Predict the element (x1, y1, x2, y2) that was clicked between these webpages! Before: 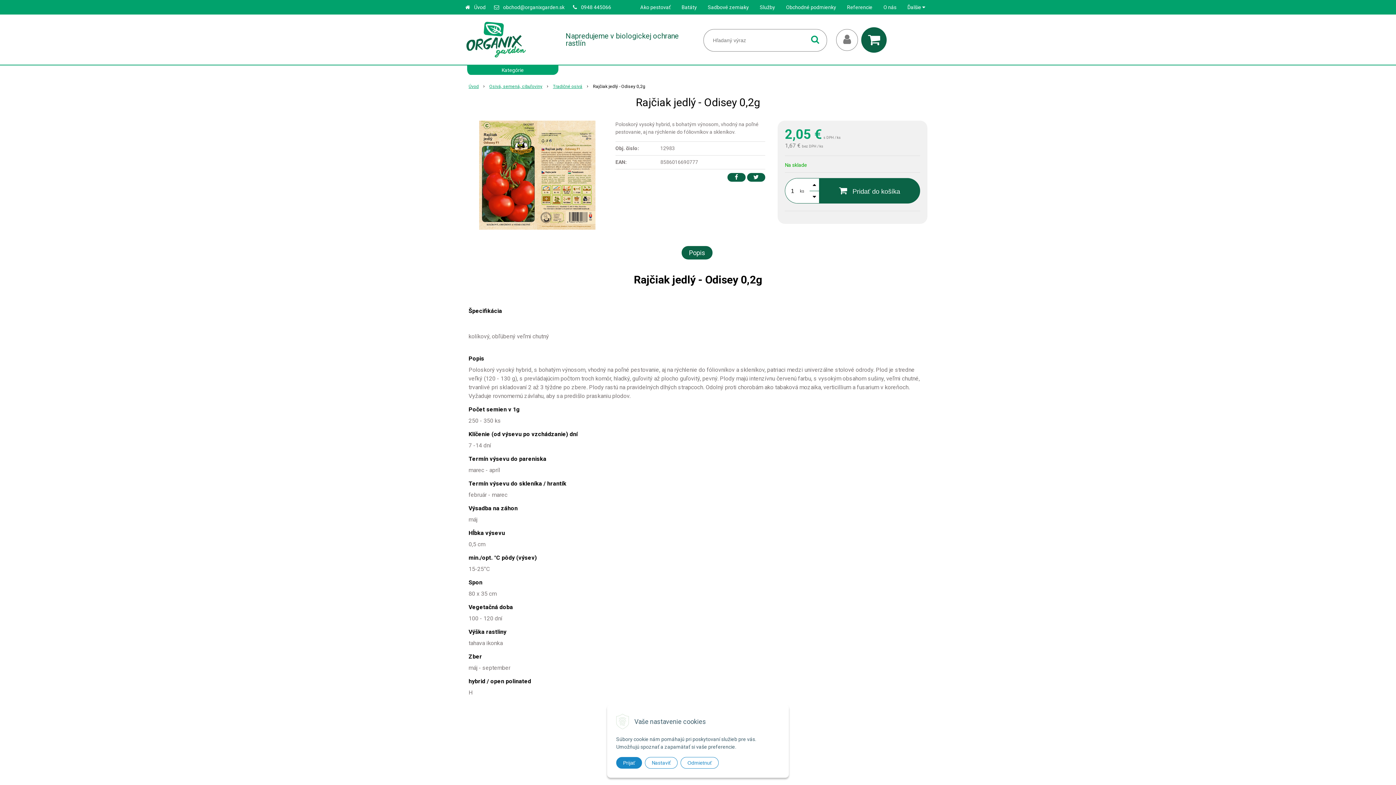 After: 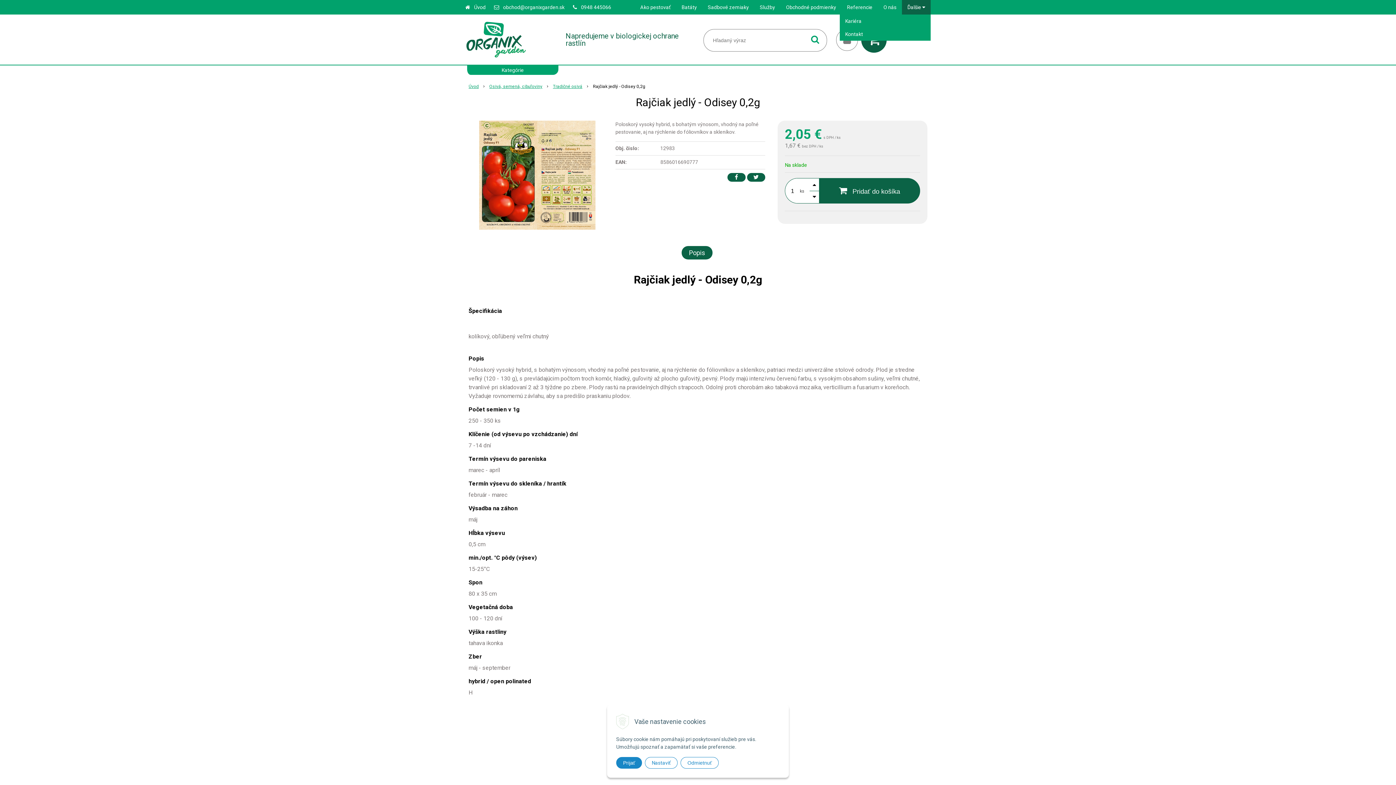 Action: bbox: (902, 0, 930, 14) label: Ďalšie 